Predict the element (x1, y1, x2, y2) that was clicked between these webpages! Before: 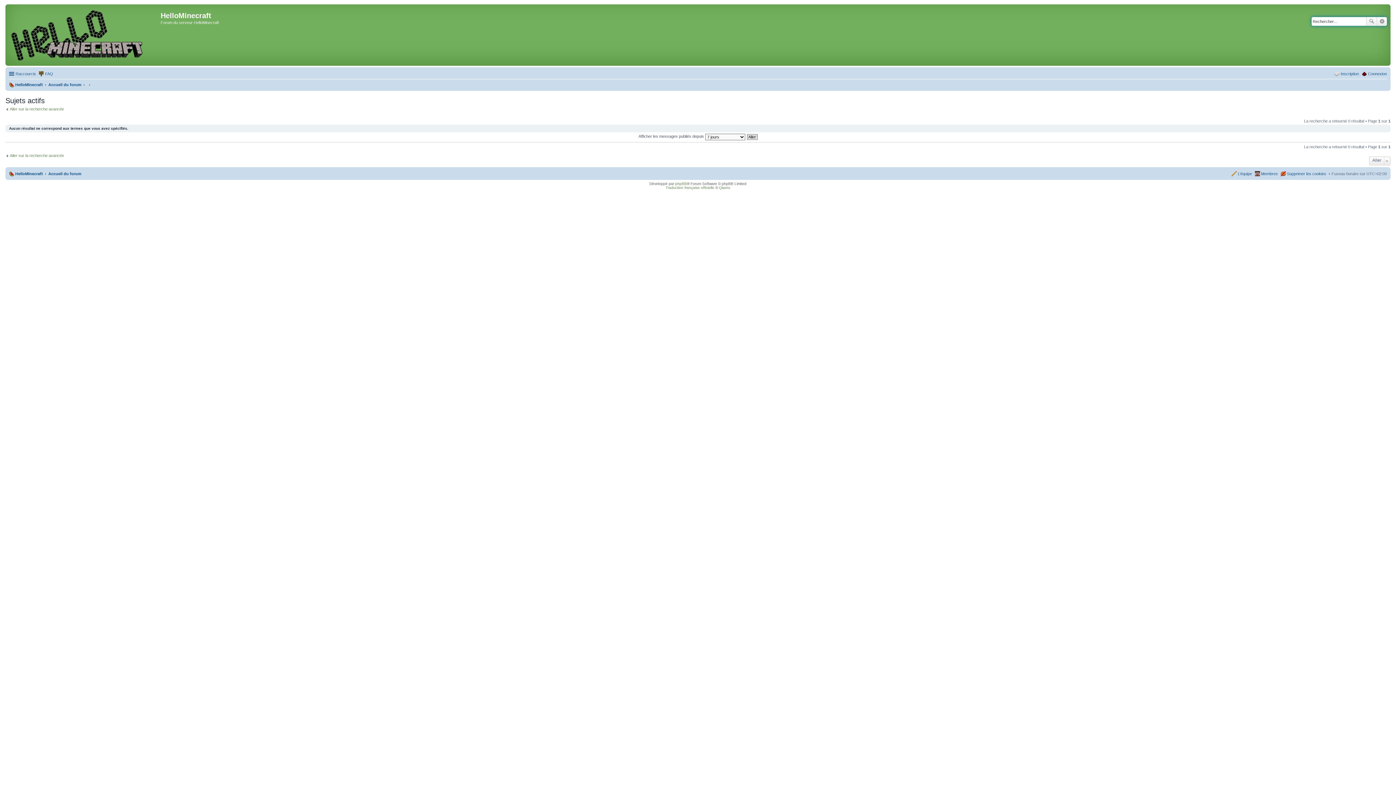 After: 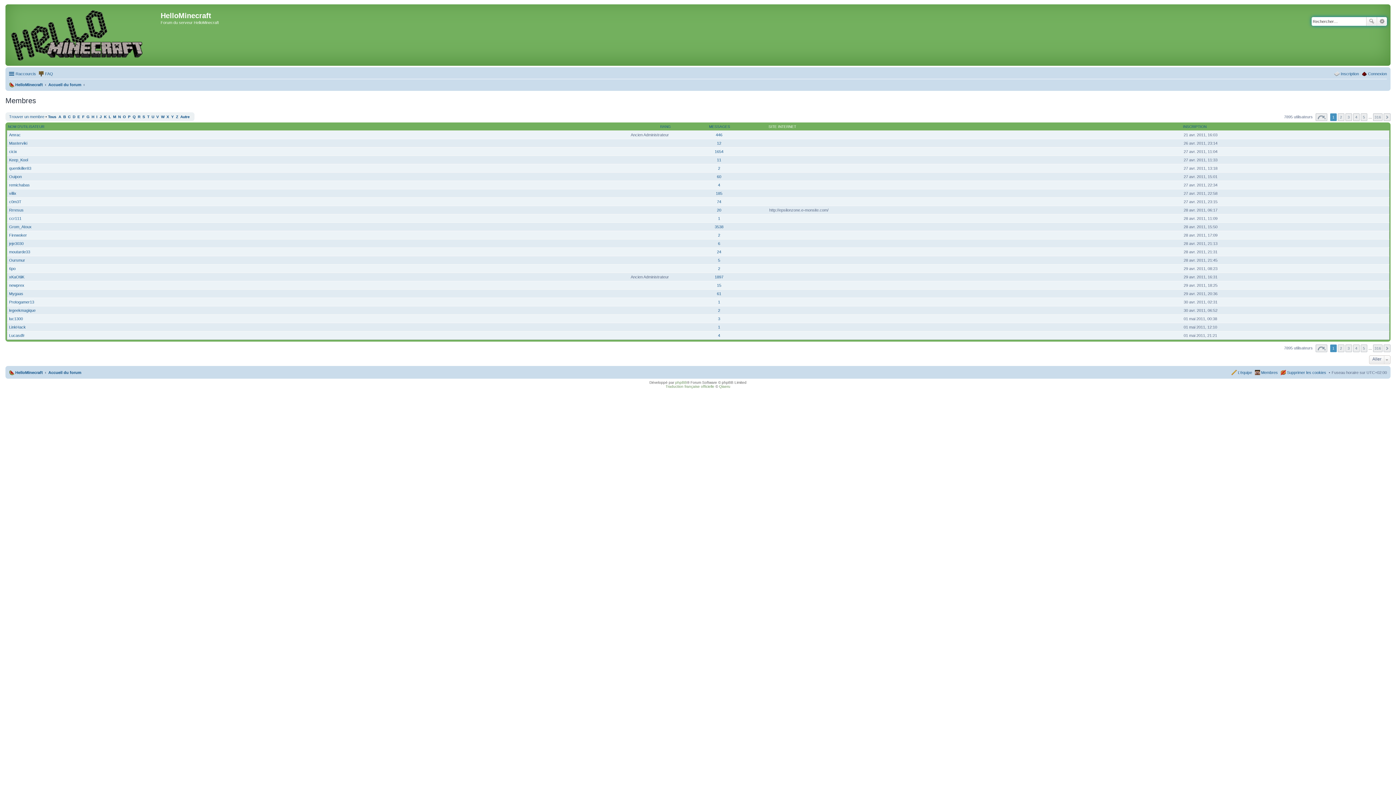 Action: bbox: (1254, 169, 1278, 178) label: Membres